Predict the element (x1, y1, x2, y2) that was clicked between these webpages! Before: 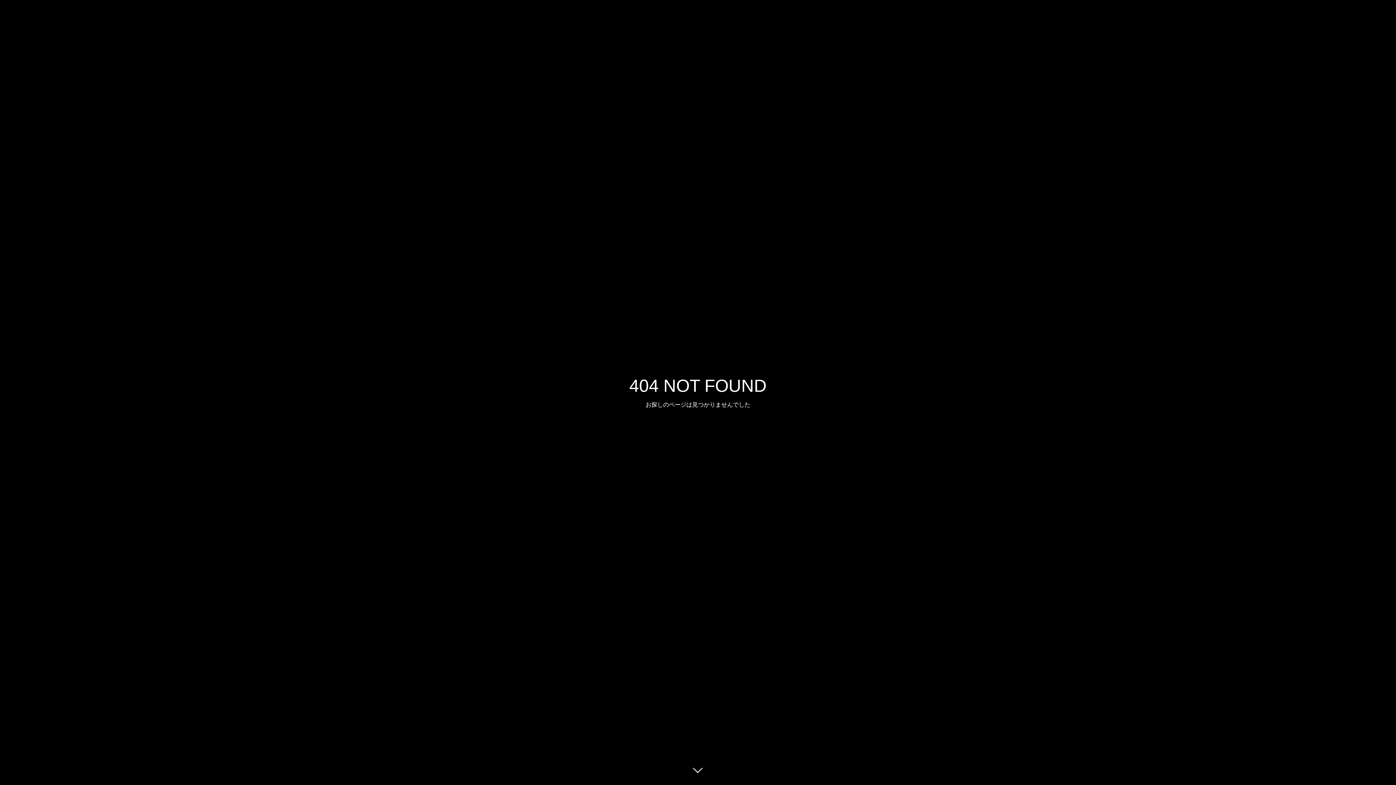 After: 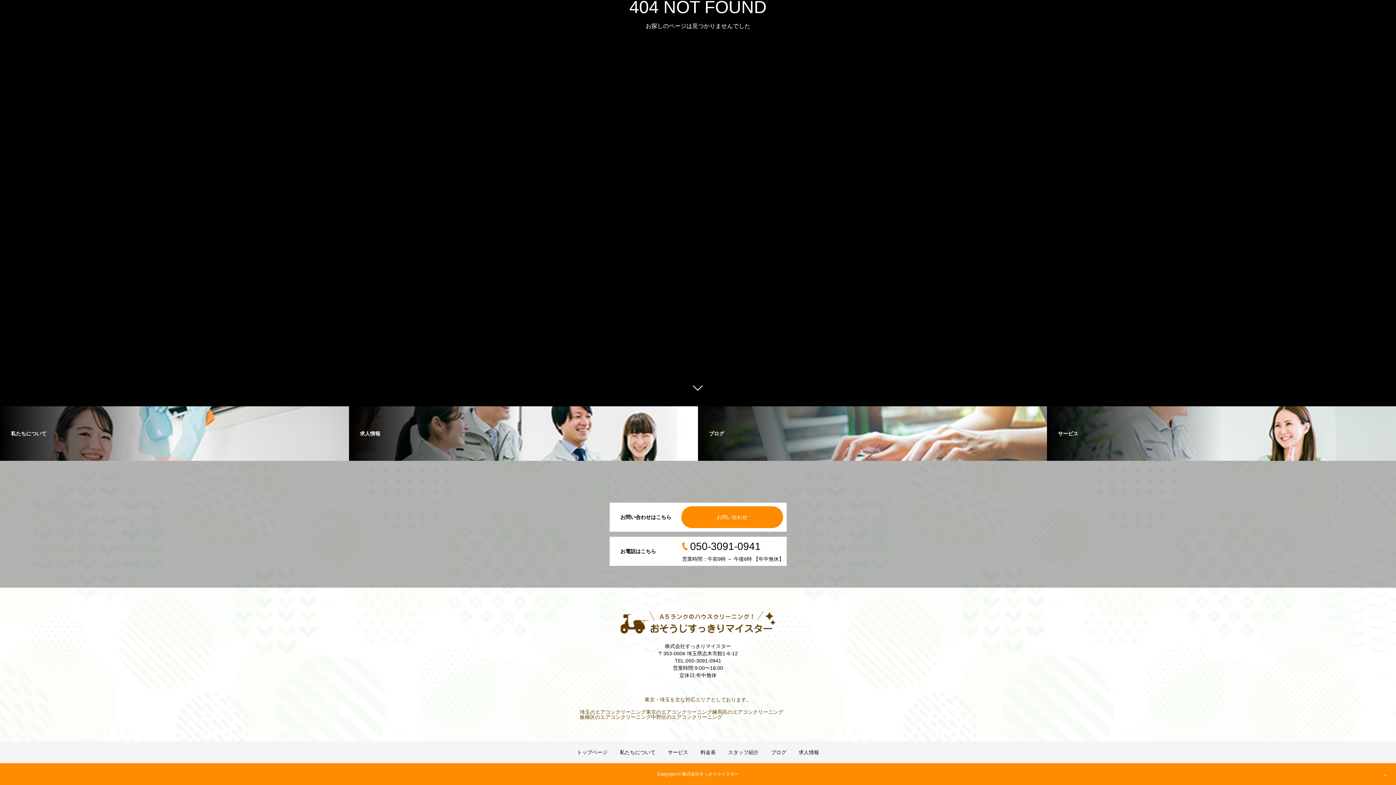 Action: bbox: (687, 760, 709, 781)